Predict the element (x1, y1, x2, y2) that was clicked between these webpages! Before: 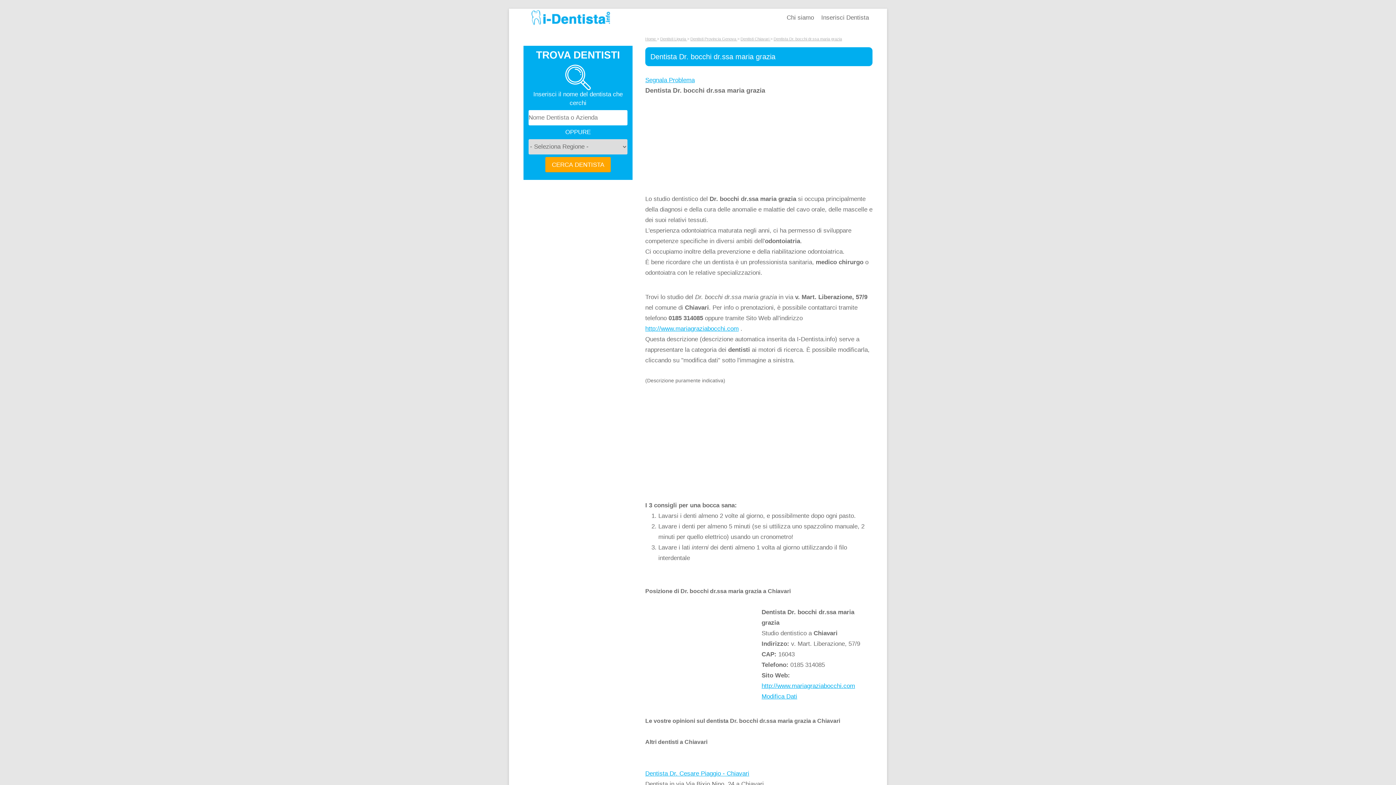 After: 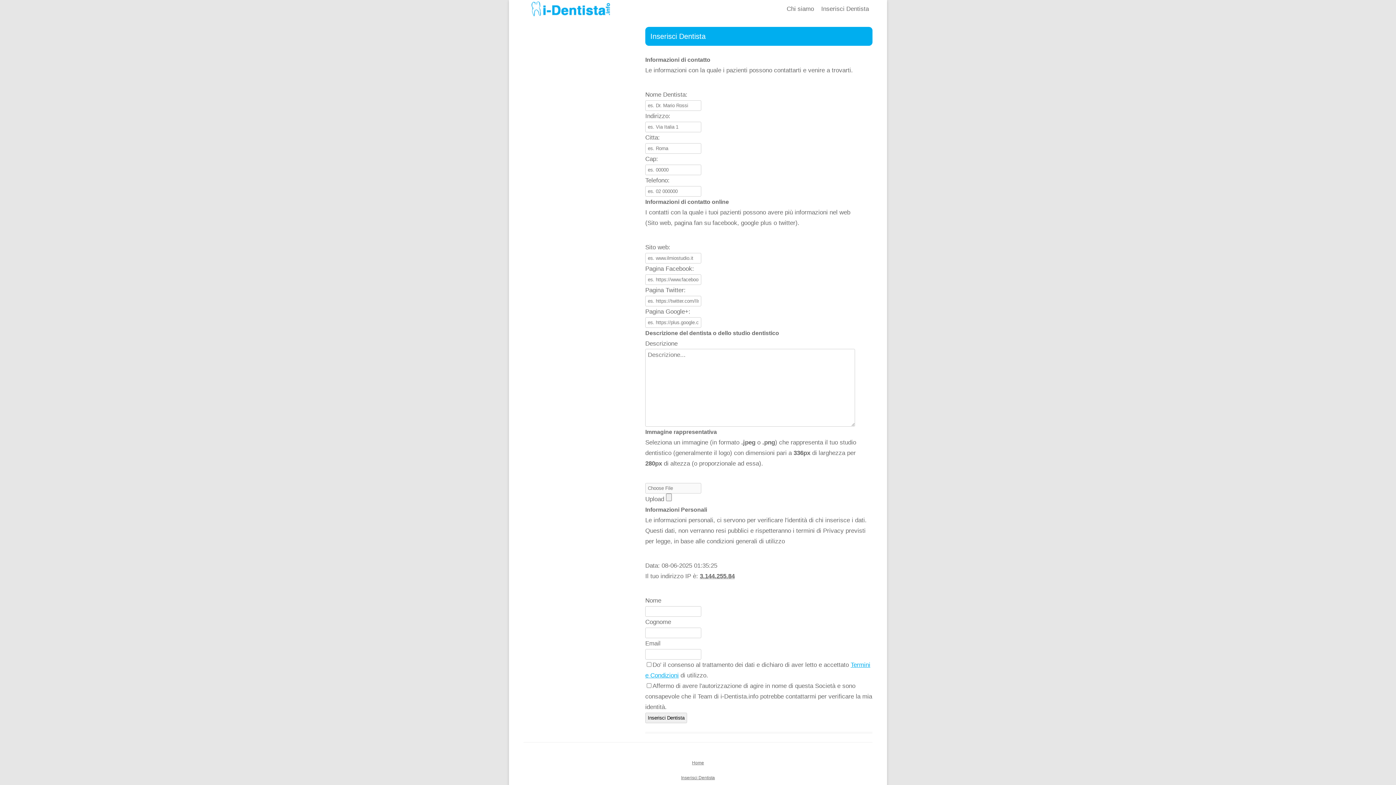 Action: bbox: (817, 8, 872, 26) label: Inserisci Dentista